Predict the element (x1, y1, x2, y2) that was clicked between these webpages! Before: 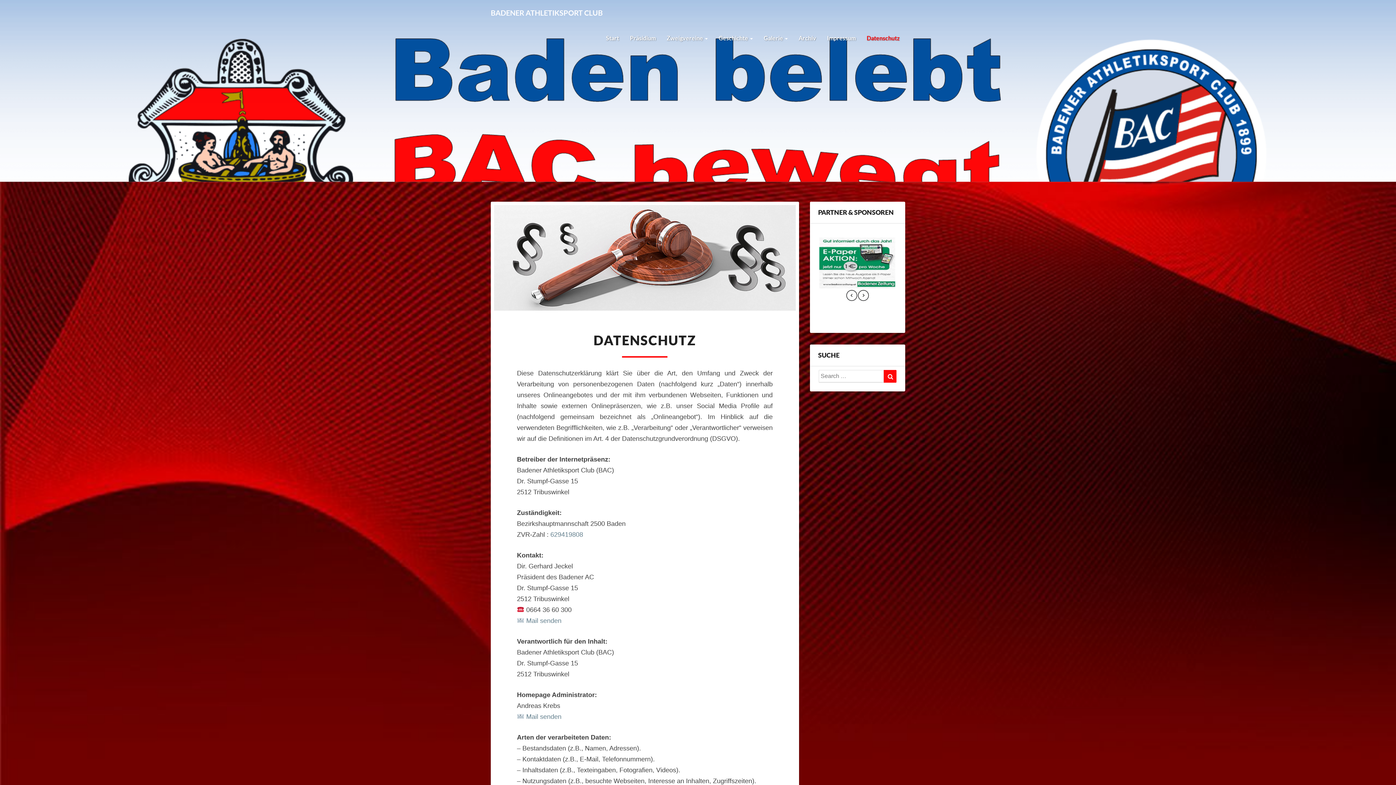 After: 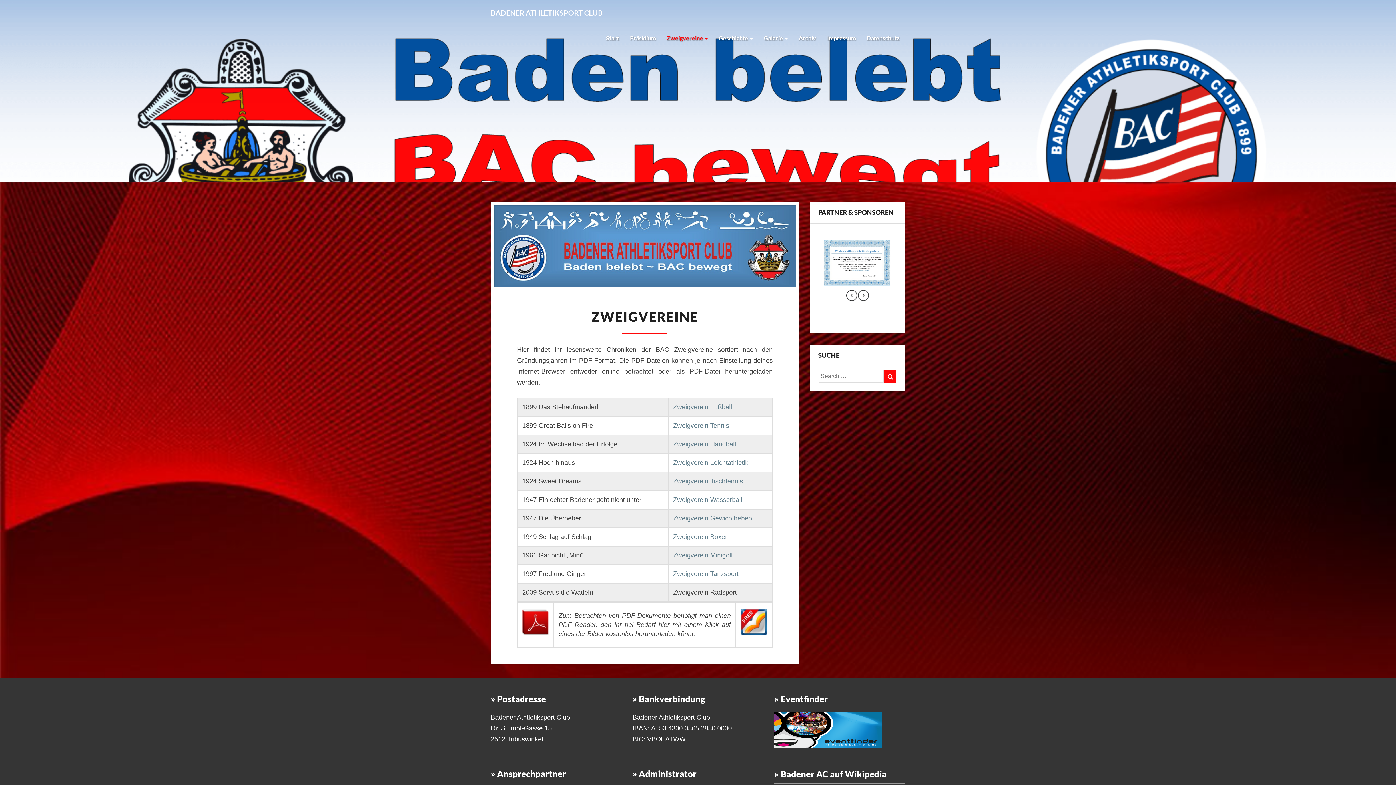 Action: bbox: (661, 25, 713, 50) label: Zweigvereine 